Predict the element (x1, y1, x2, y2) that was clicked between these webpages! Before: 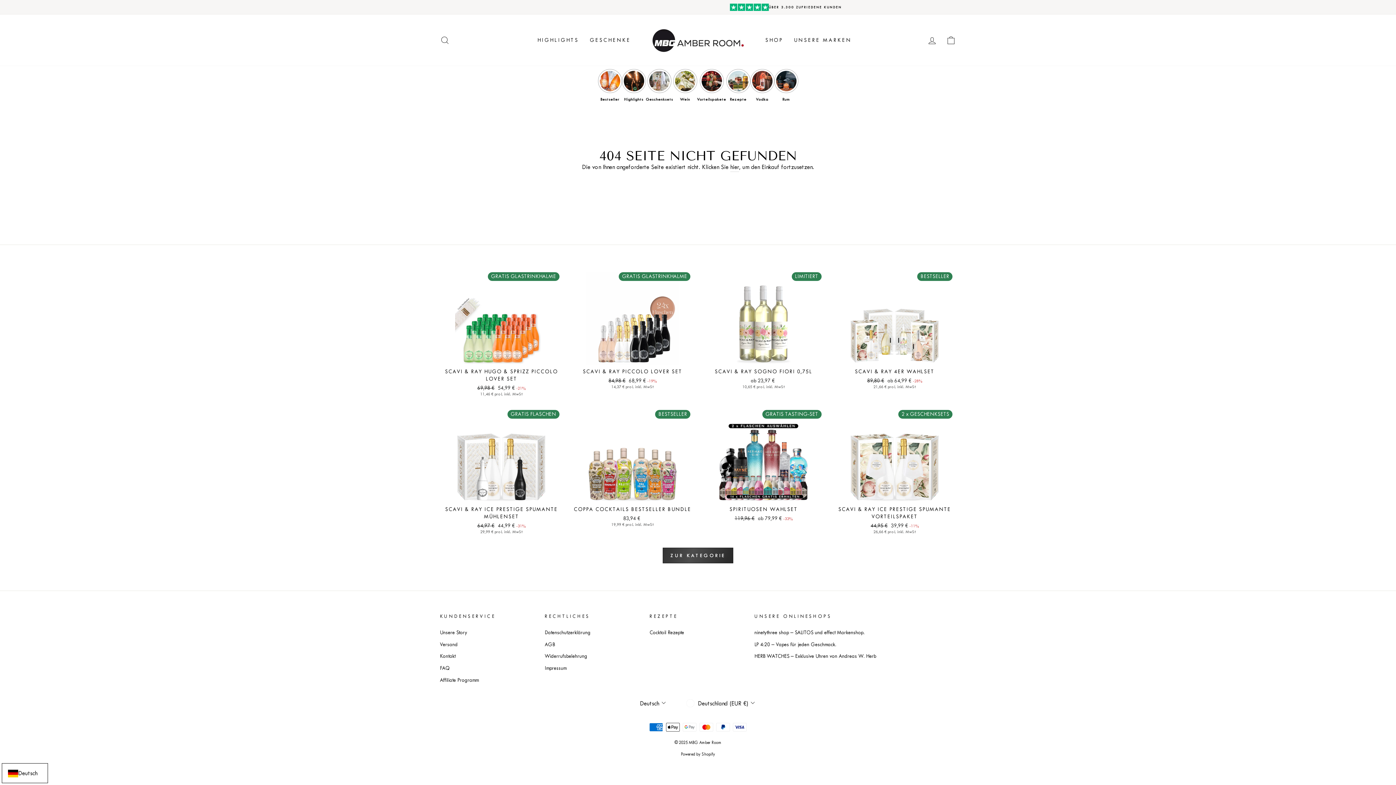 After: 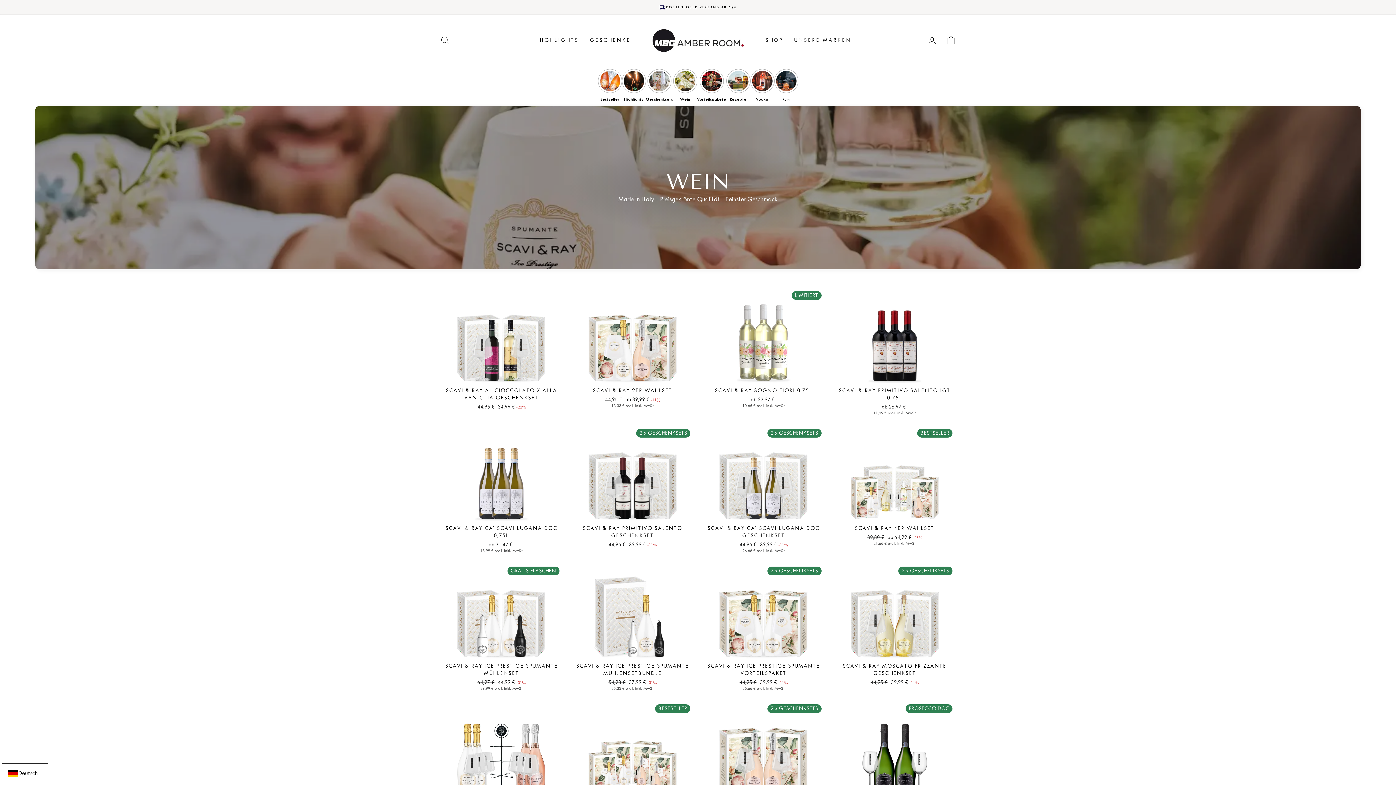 Action: label: Wein bbox: (673, 64, 697, 106)